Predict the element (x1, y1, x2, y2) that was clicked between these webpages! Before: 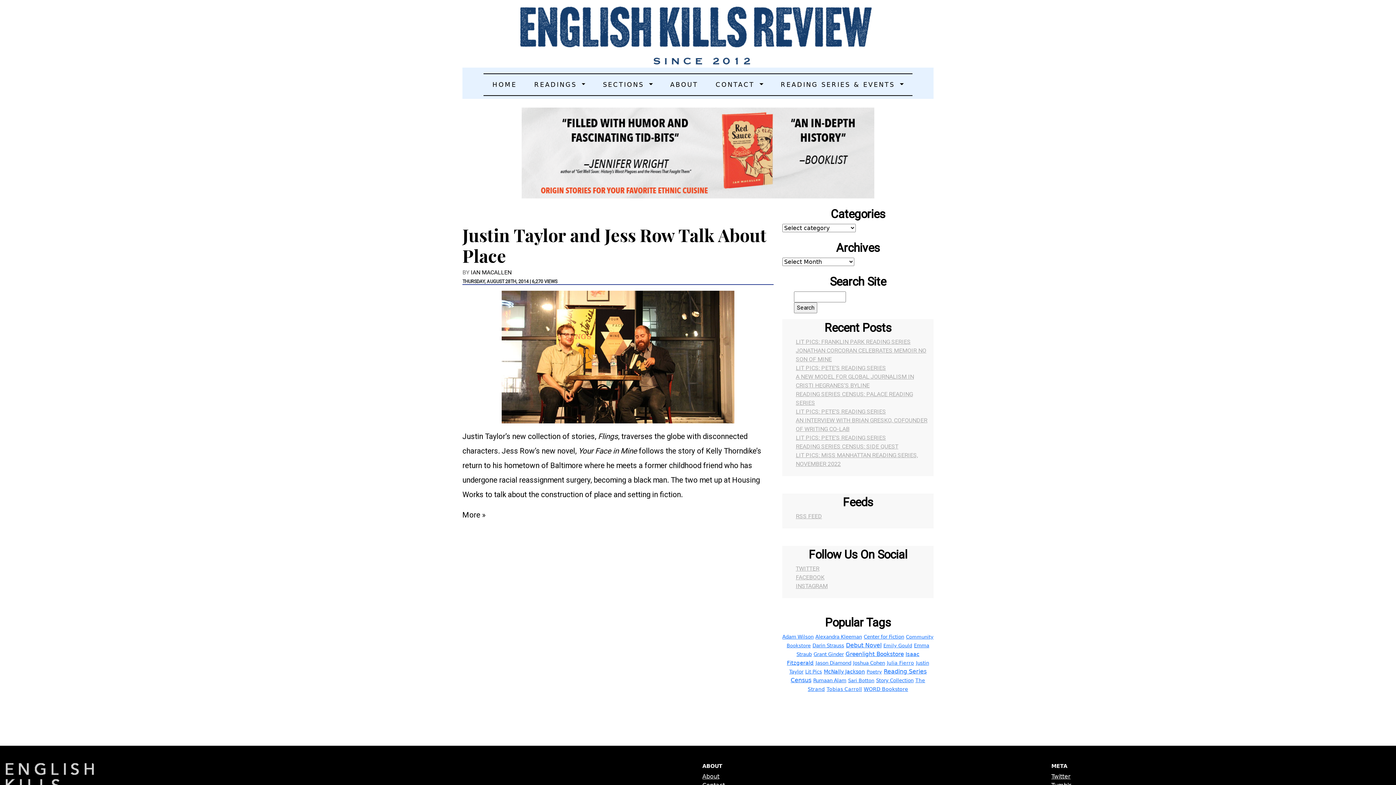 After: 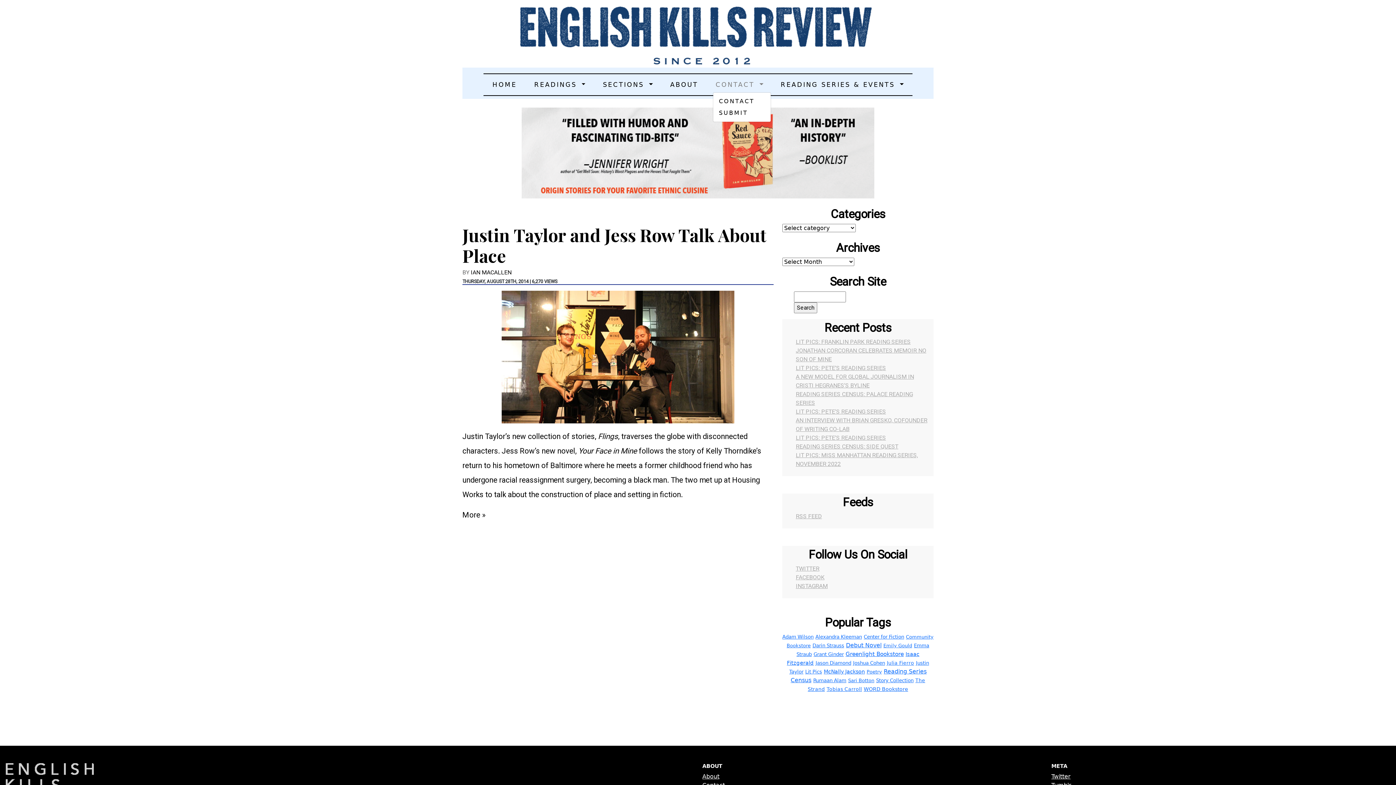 Action: label: CONTACT  bbox: (712, 77, 766, 92)